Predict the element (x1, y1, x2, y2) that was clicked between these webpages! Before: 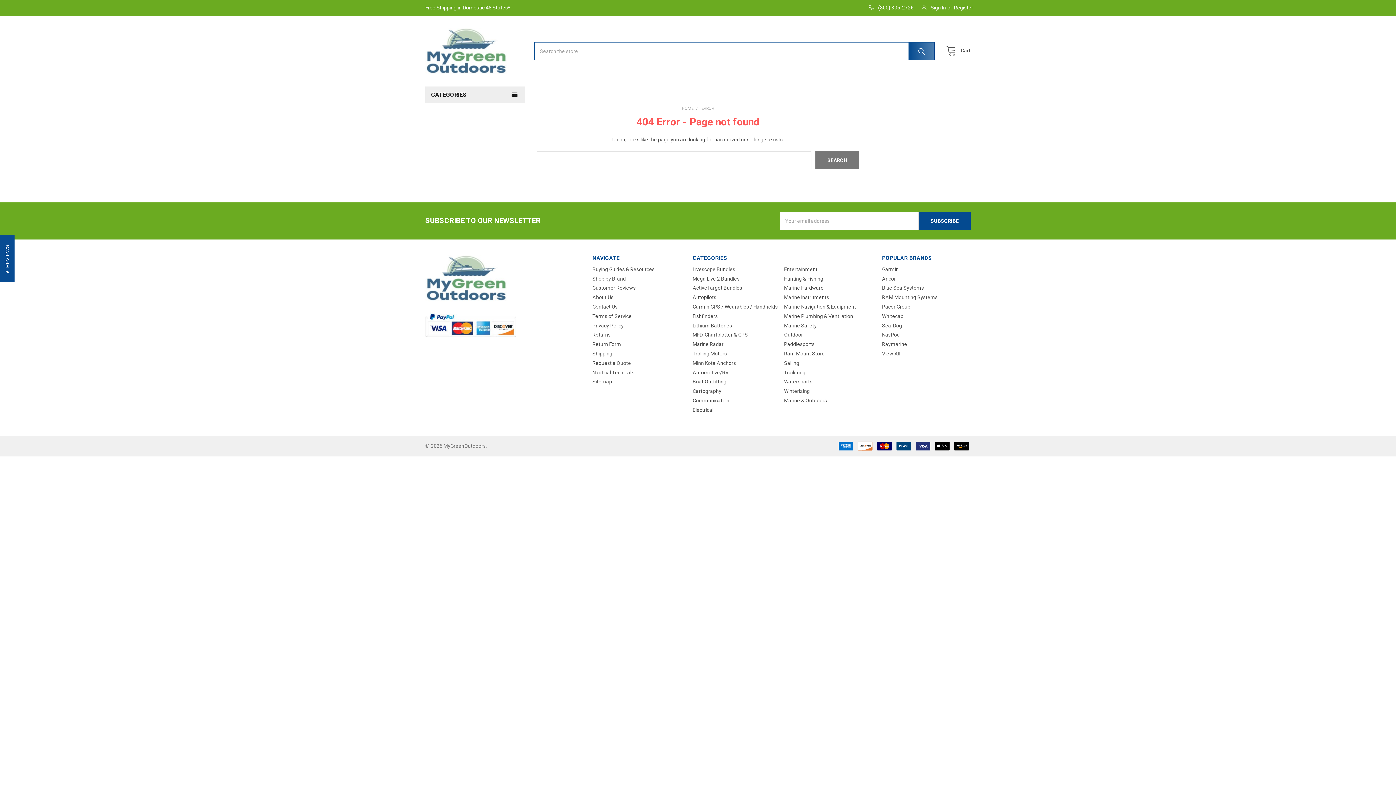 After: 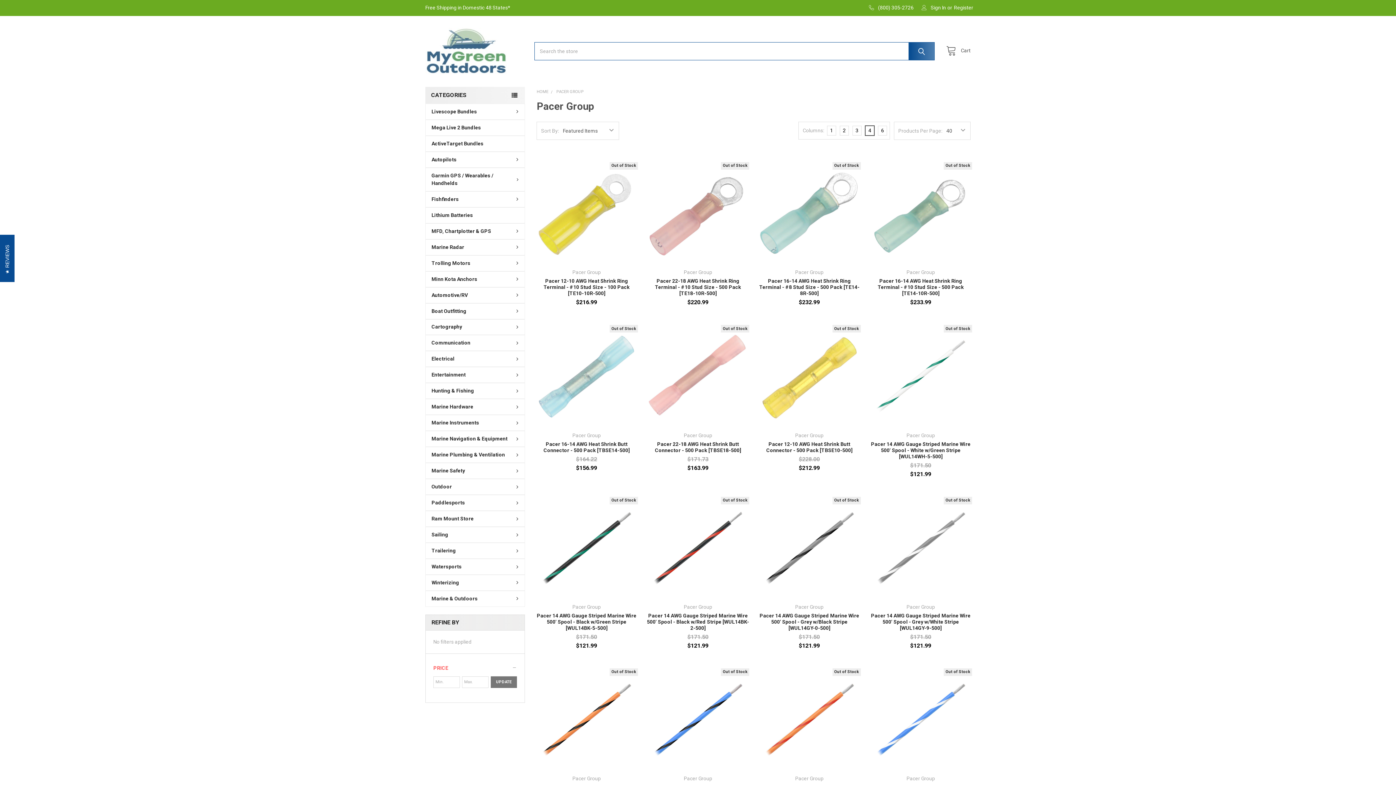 Action: label: Pacer Group bbox: (882, 304, 910, 309)